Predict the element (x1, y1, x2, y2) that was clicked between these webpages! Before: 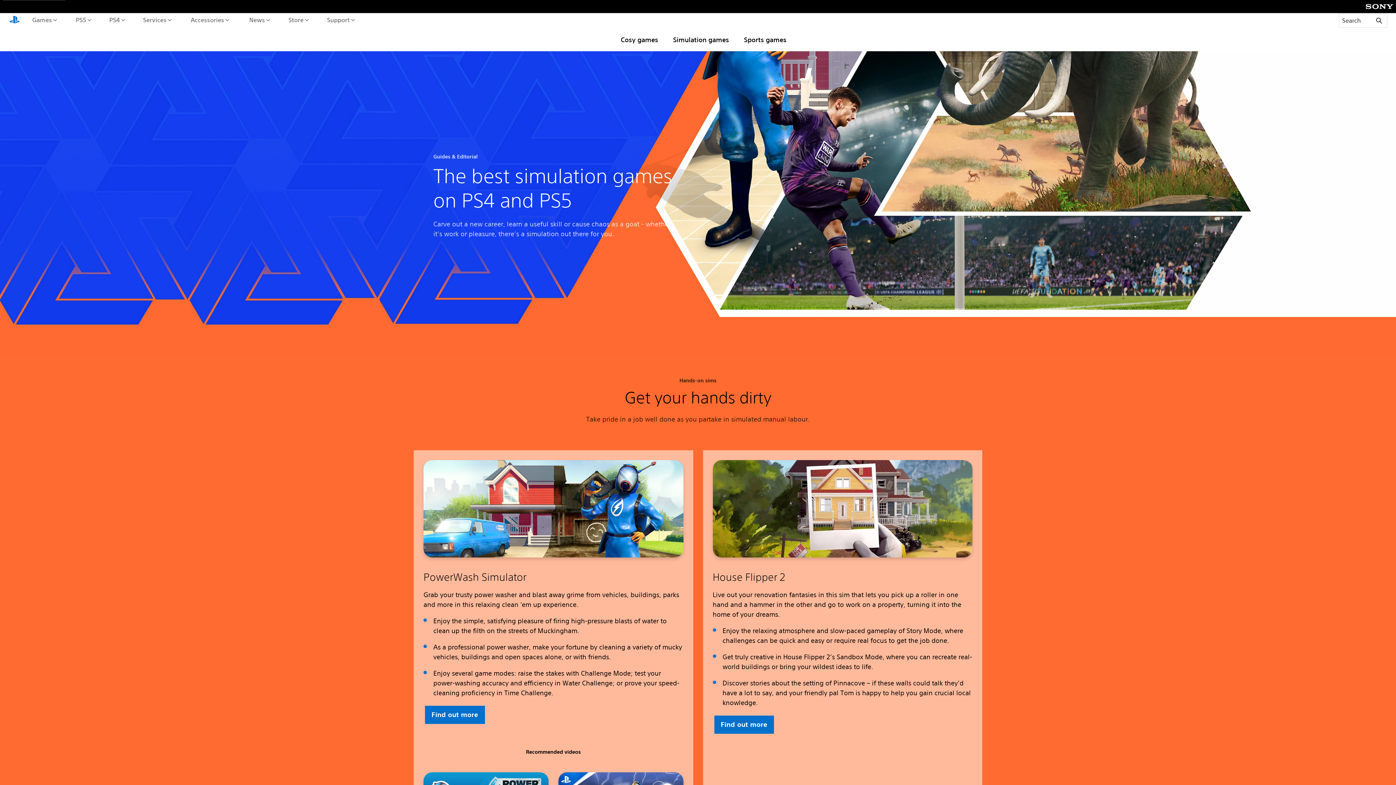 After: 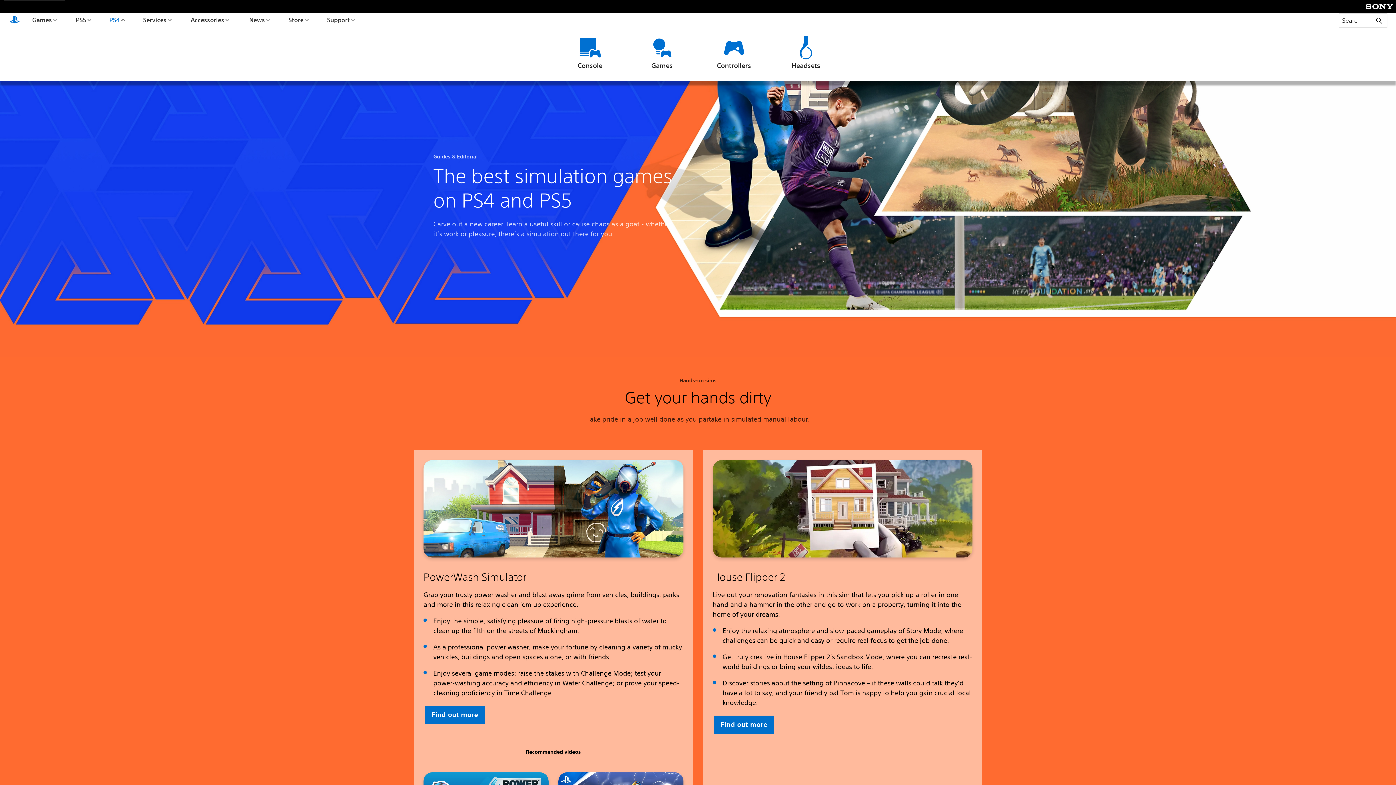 Action: label: PS4 bbox: (107, 13, 126, 26)